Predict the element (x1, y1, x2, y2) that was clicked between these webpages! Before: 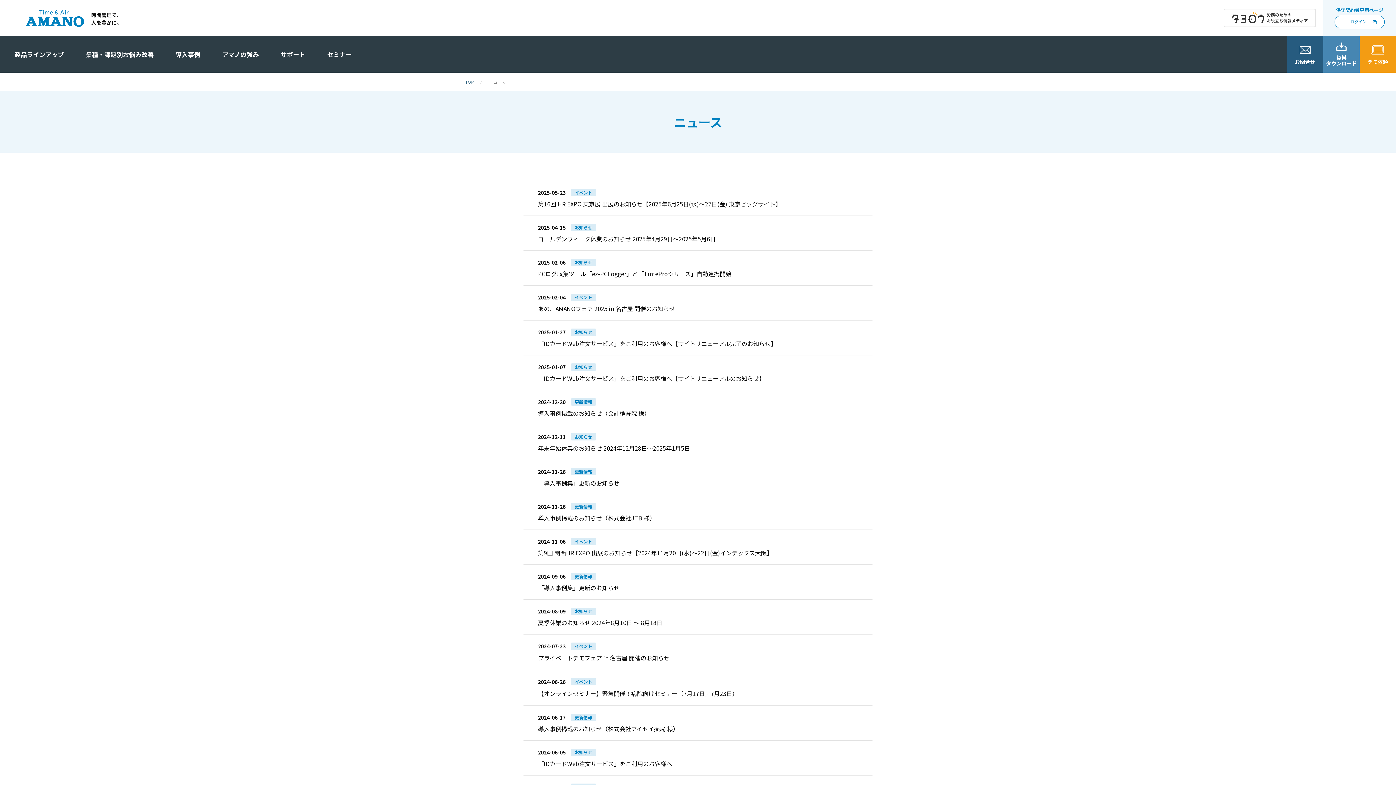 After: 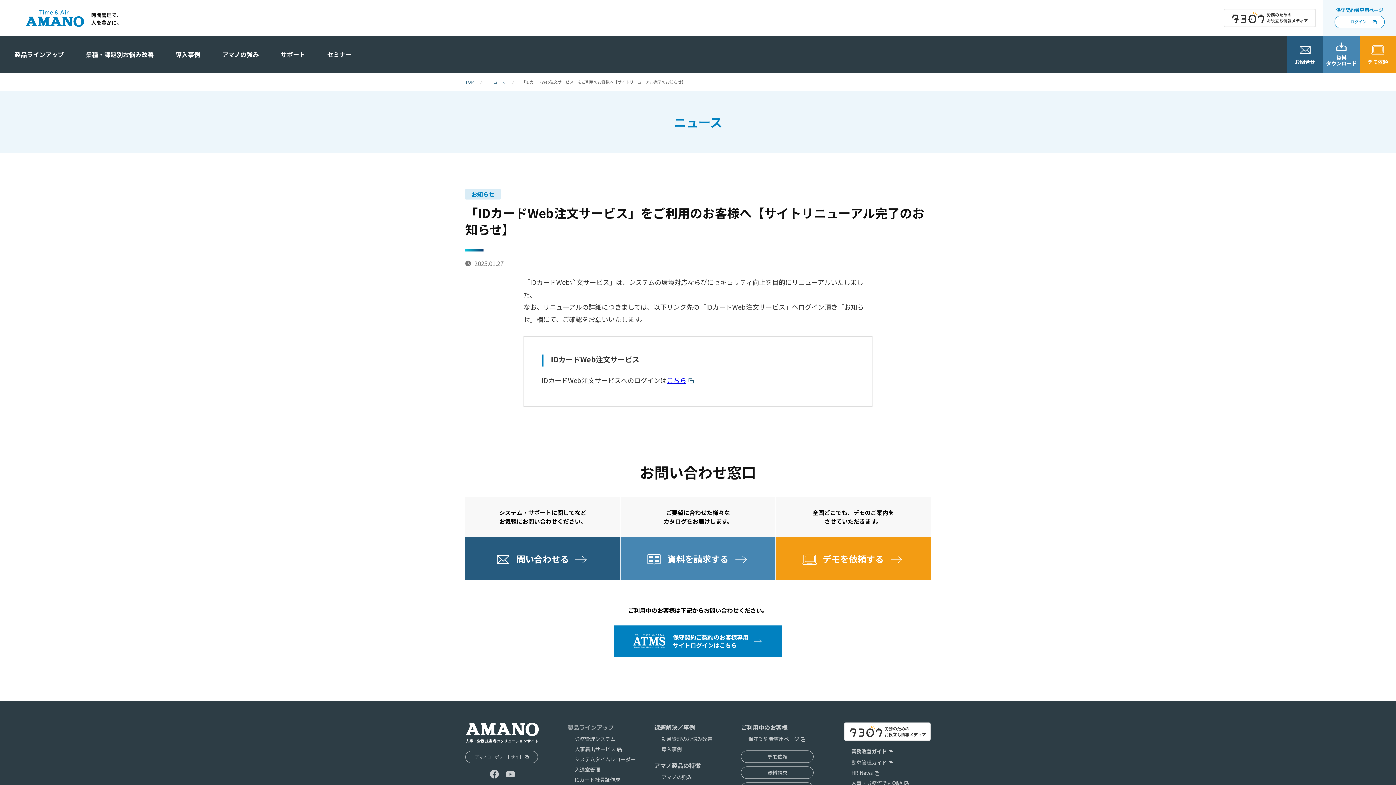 Action: bbox: (538, 339, 858, 348) label: 「IDカードWeb注文サービス」をご利用のお客様へ【サイトリニューアル完了のお知らせ】